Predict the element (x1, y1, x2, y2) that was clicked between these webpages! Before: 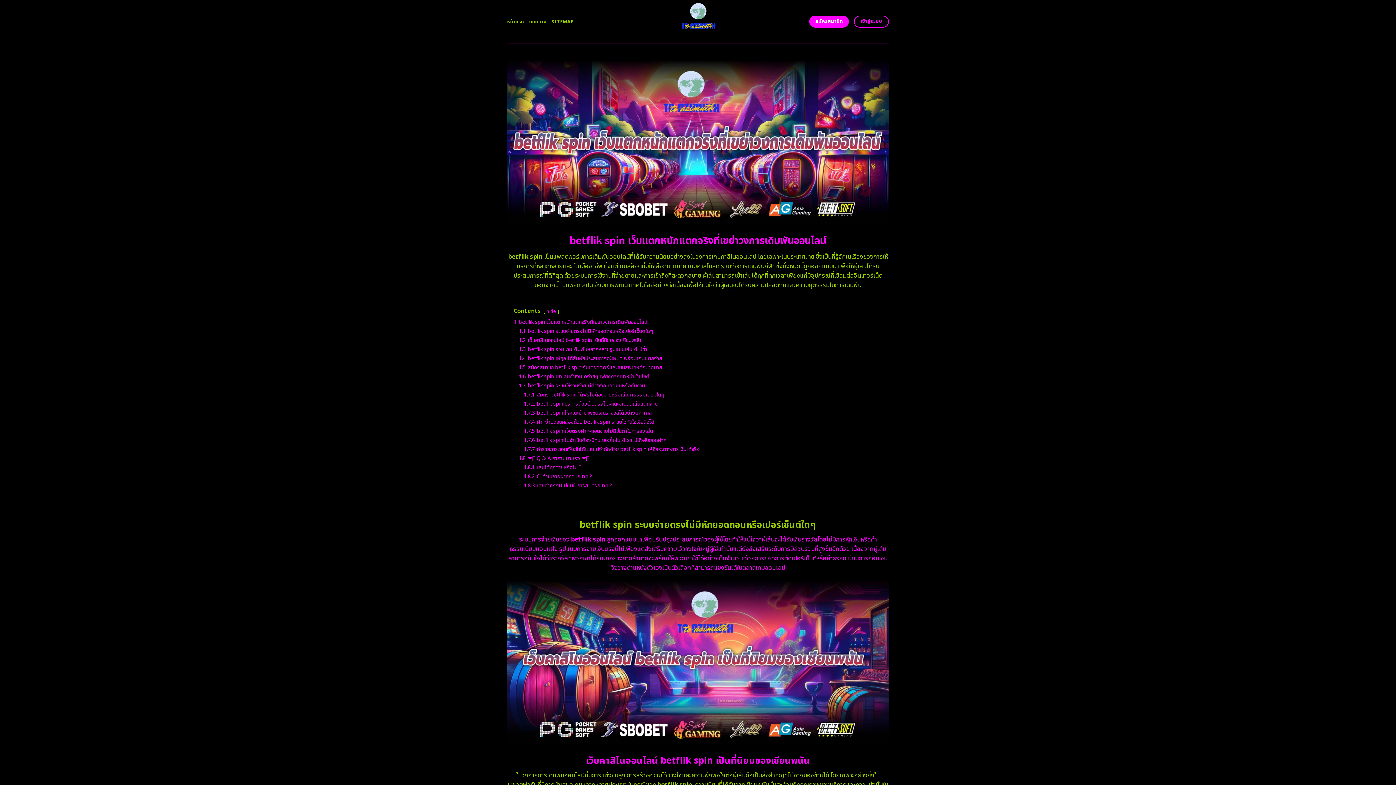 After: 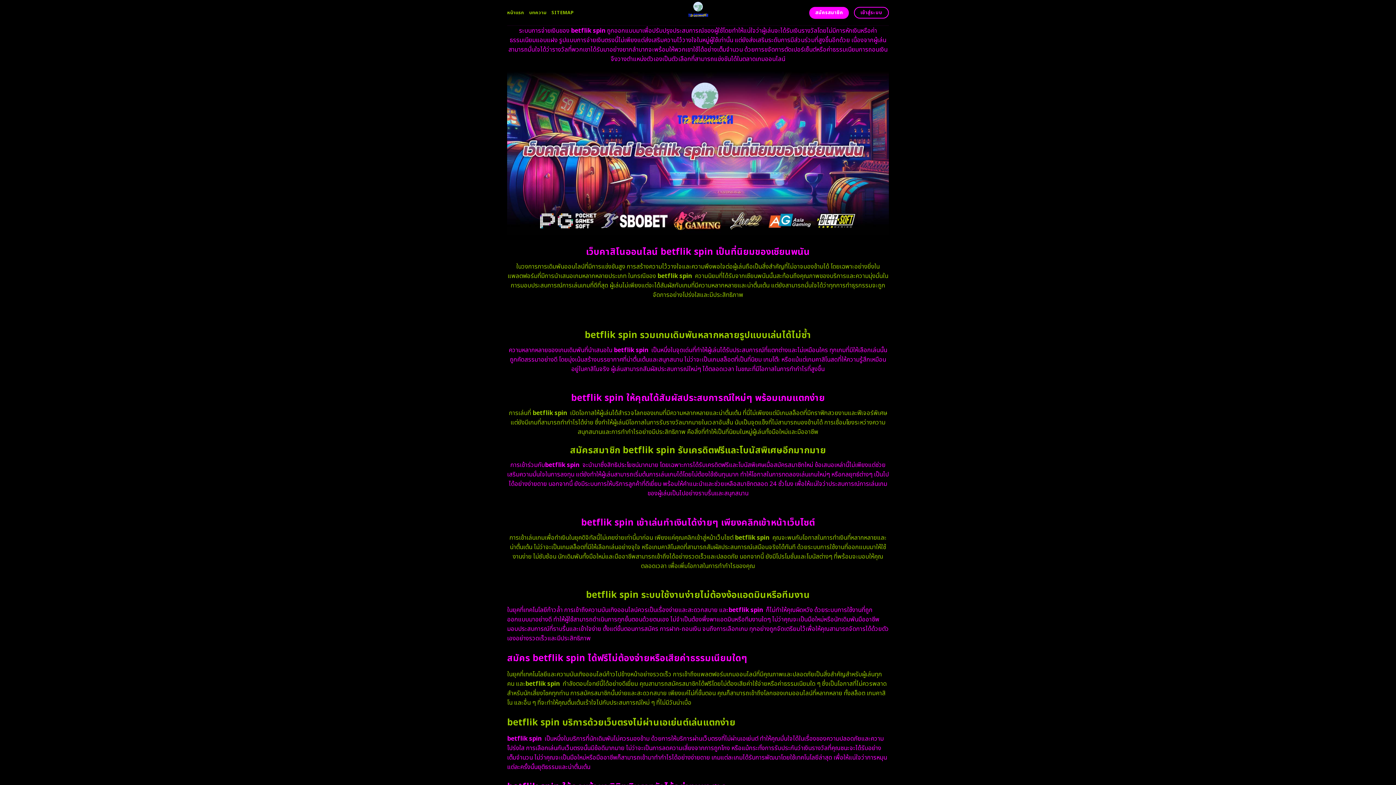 Action: label: 1.1 betflik spin ระบบจ่ายตรงไม่มีหักยอดถอนหรือเปอร์เซ็นต์ใดๆ bbox: (518, 327, 653, 335)